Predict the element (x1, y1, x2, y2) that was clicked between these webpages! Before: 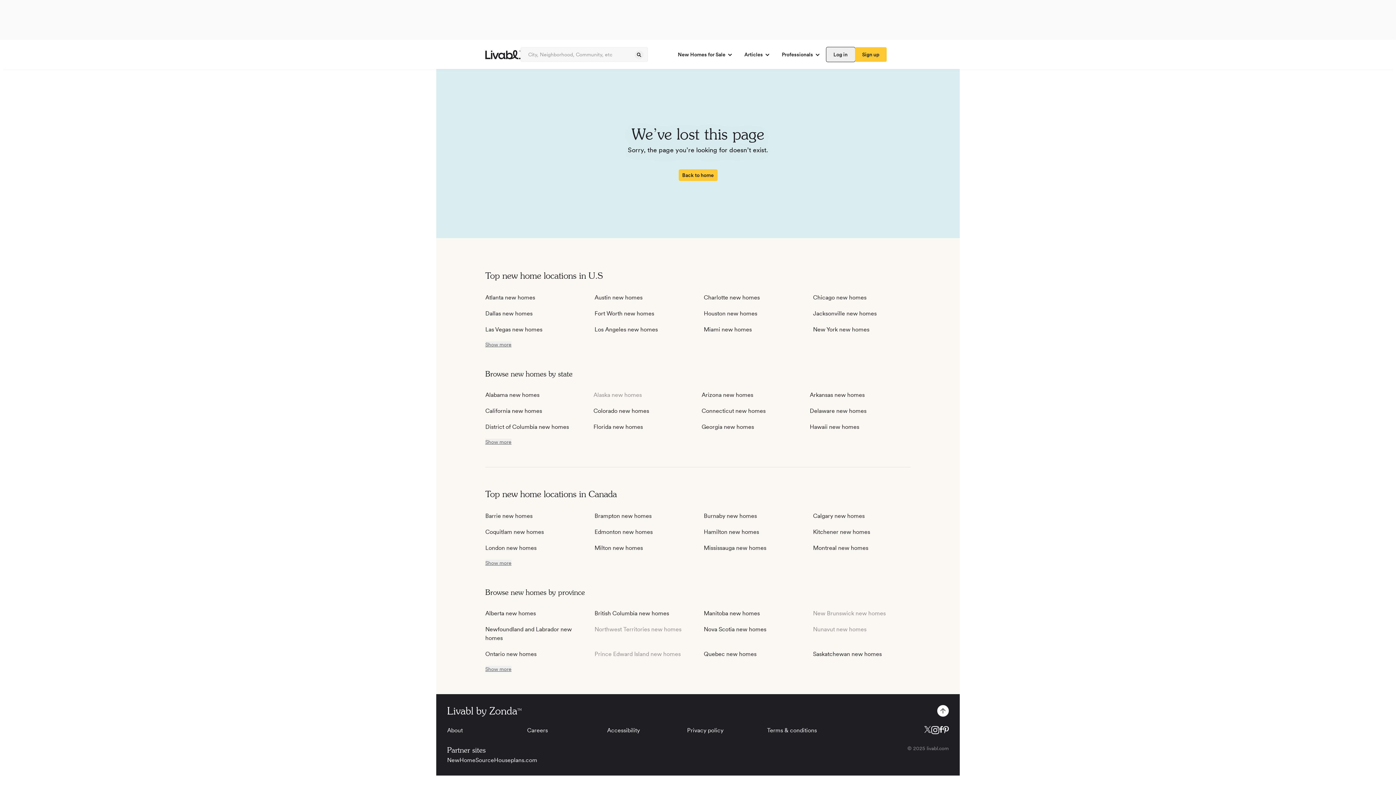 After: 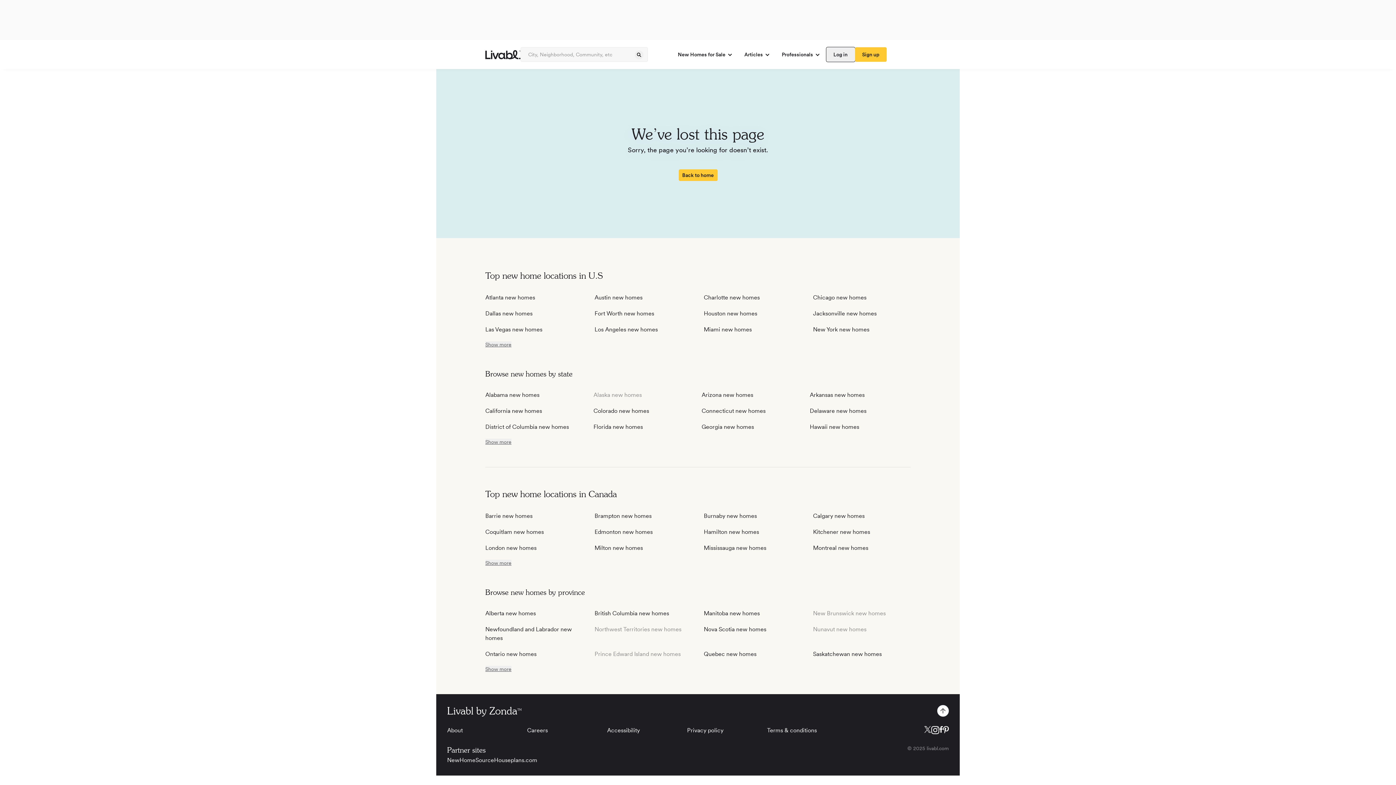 Action: bbox: (931, 726, 939, 734) label: Livabl Instagram